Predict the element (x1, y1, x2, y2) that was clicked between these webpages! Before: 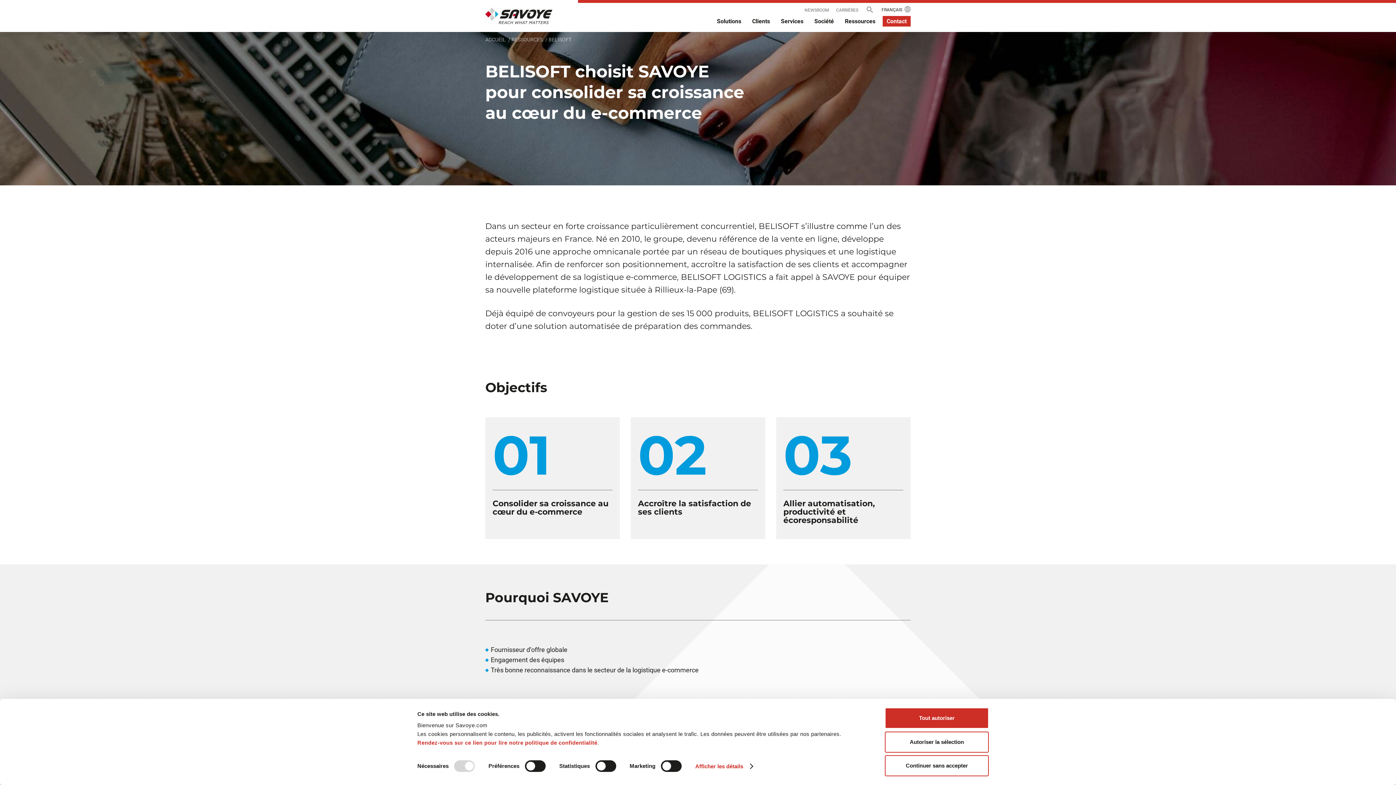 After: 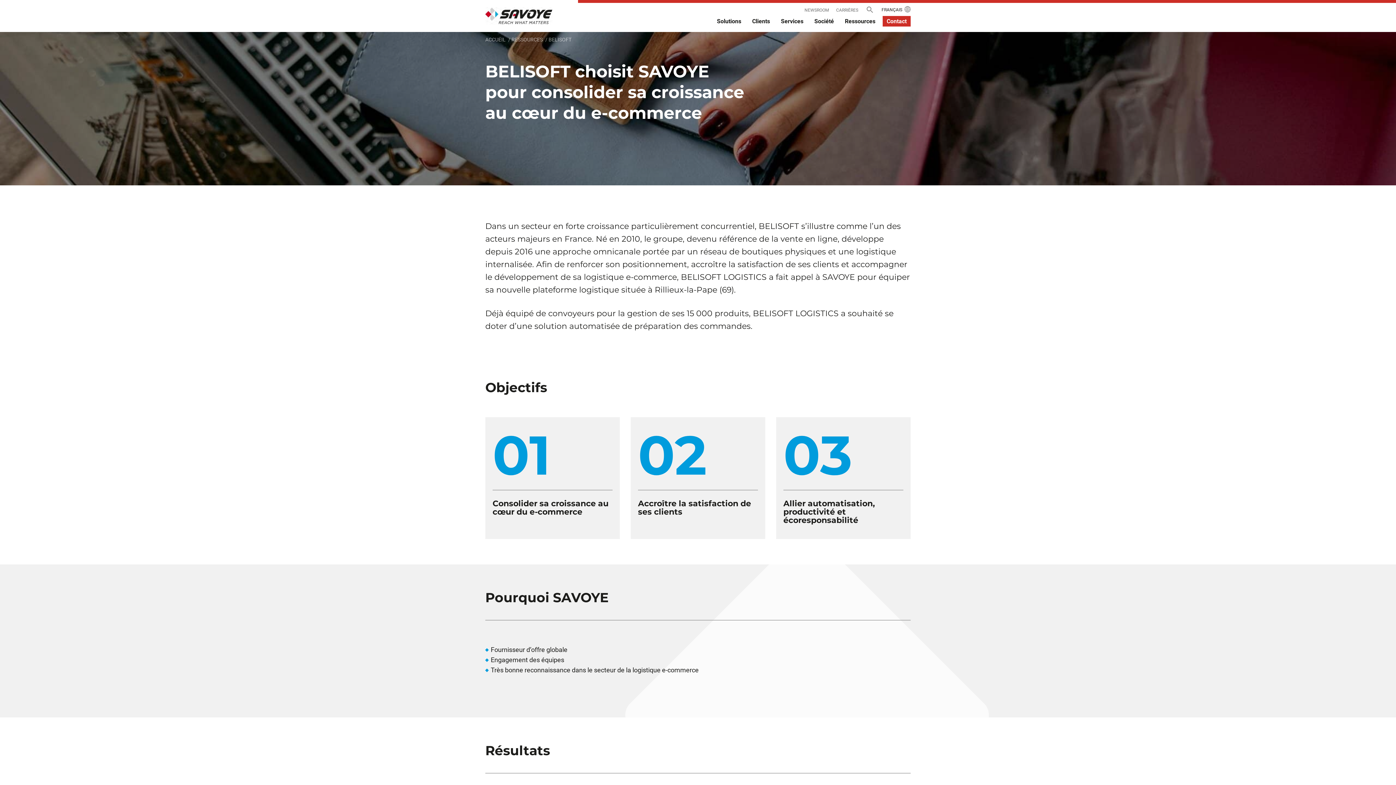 Action: label: Autoriser la sélection bbox: (885, 731, 989, 752)